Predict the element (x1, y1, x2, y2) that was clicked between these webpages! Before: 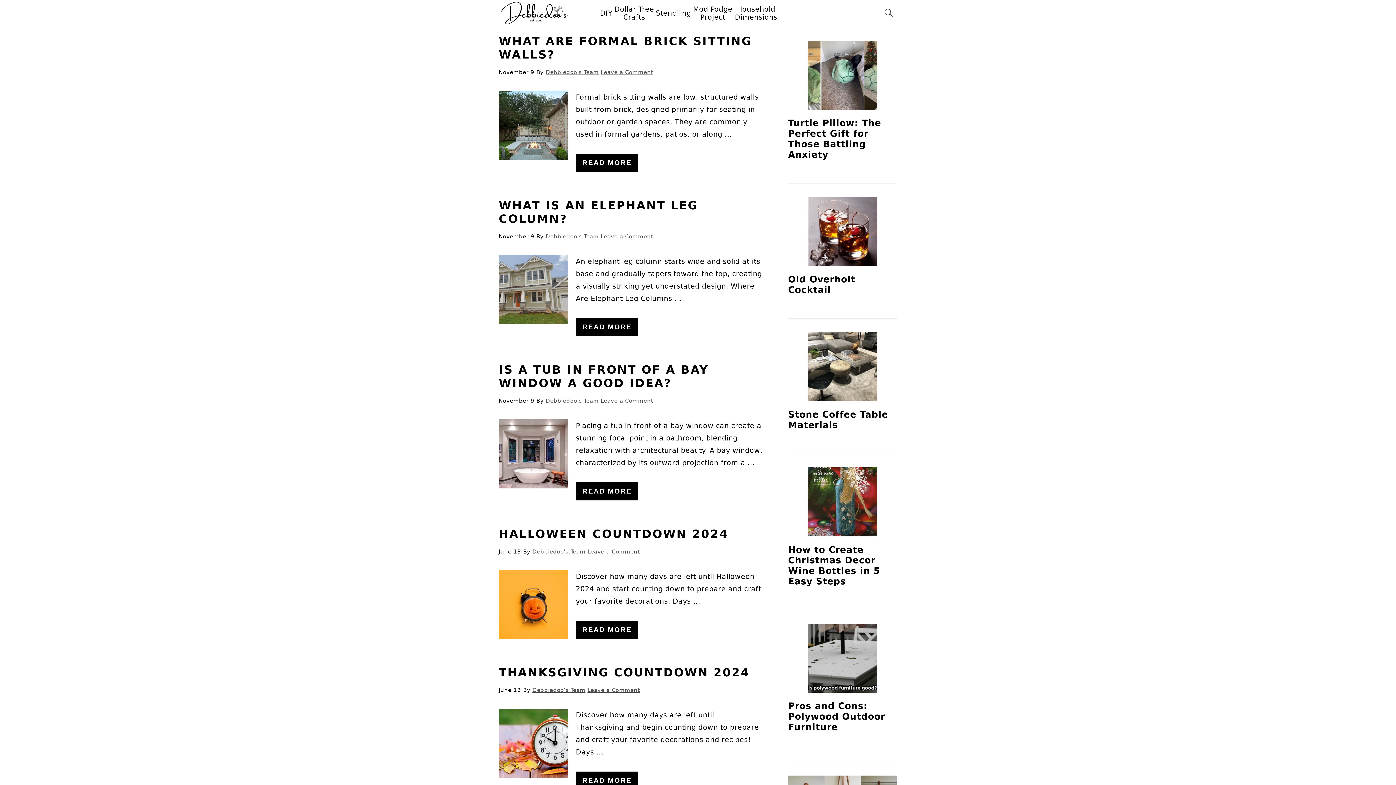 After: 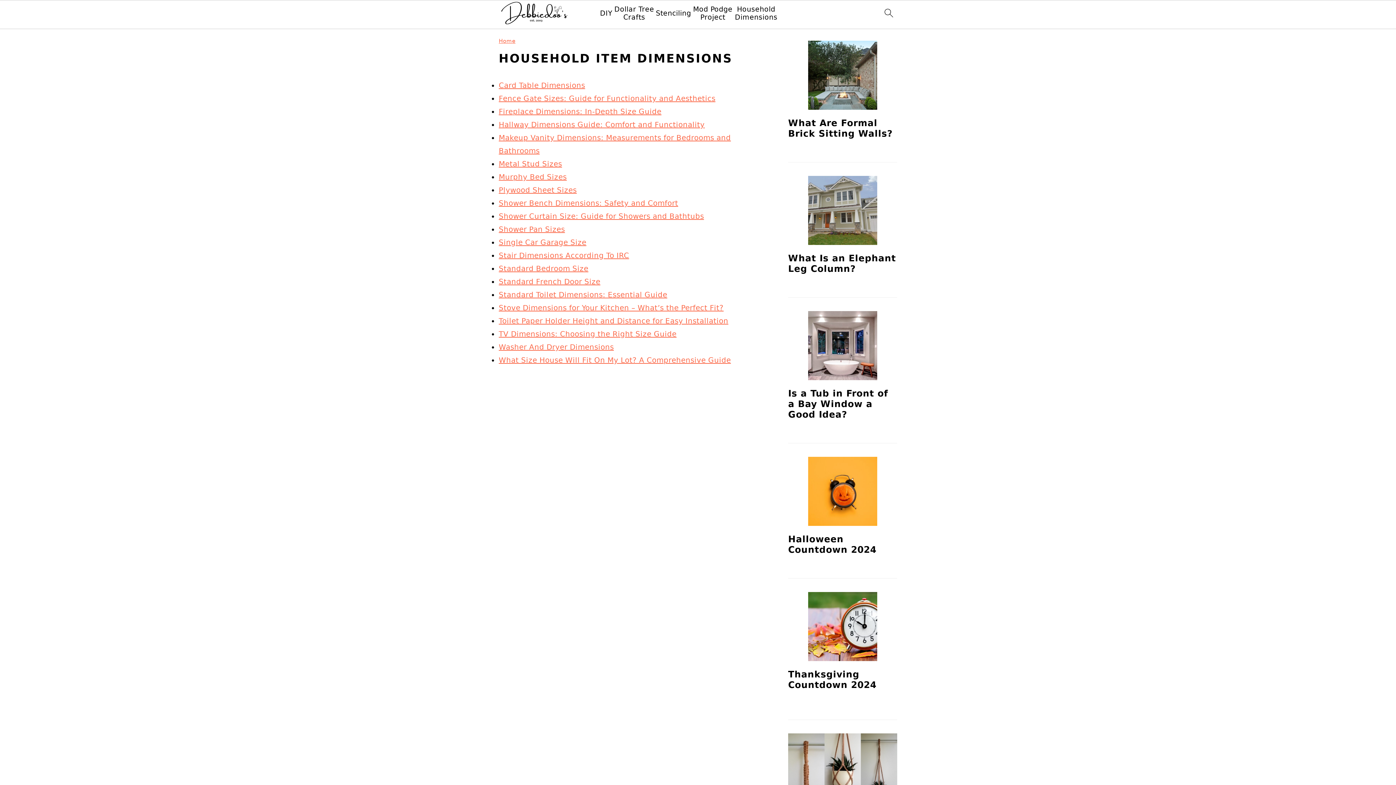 Action: label: Household Dimensions bbox: (734, 5, 778, 21)